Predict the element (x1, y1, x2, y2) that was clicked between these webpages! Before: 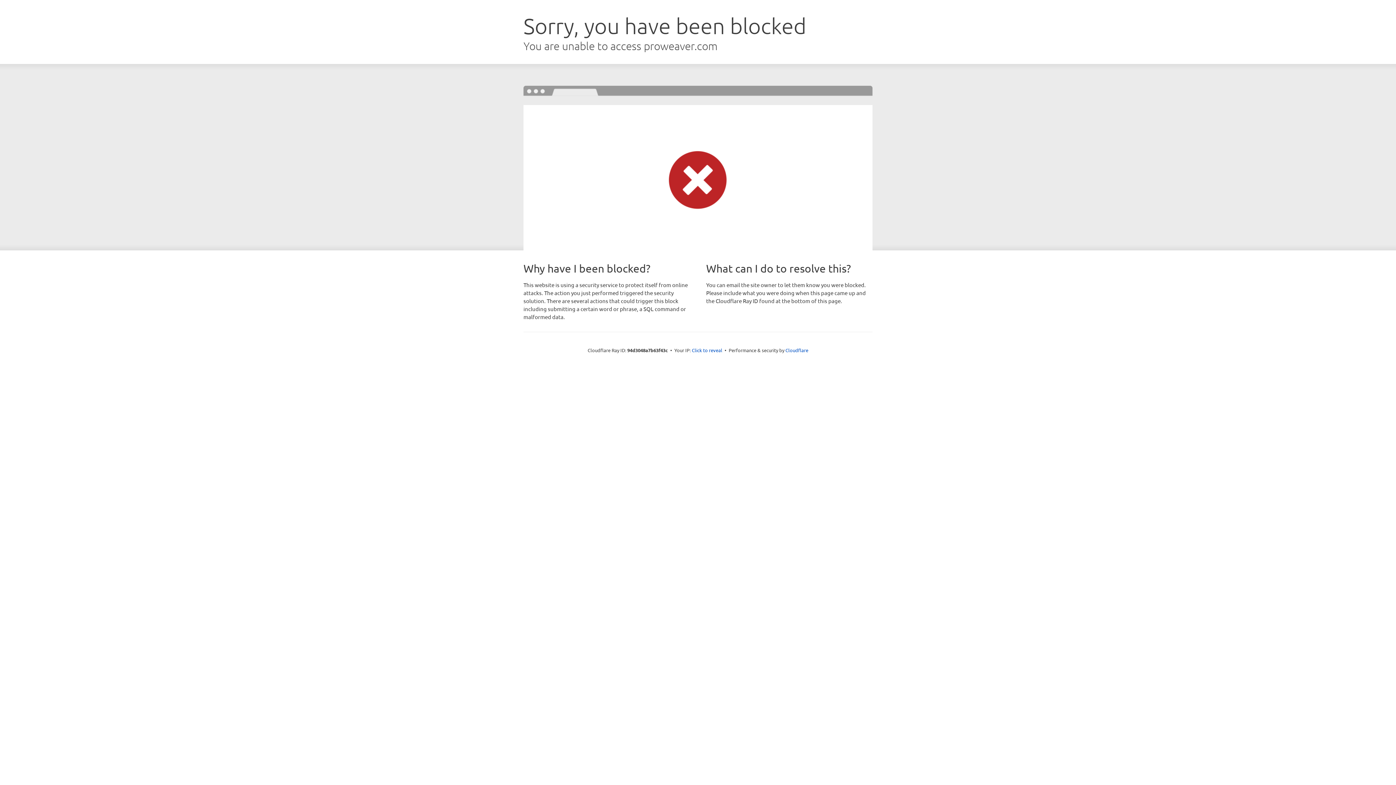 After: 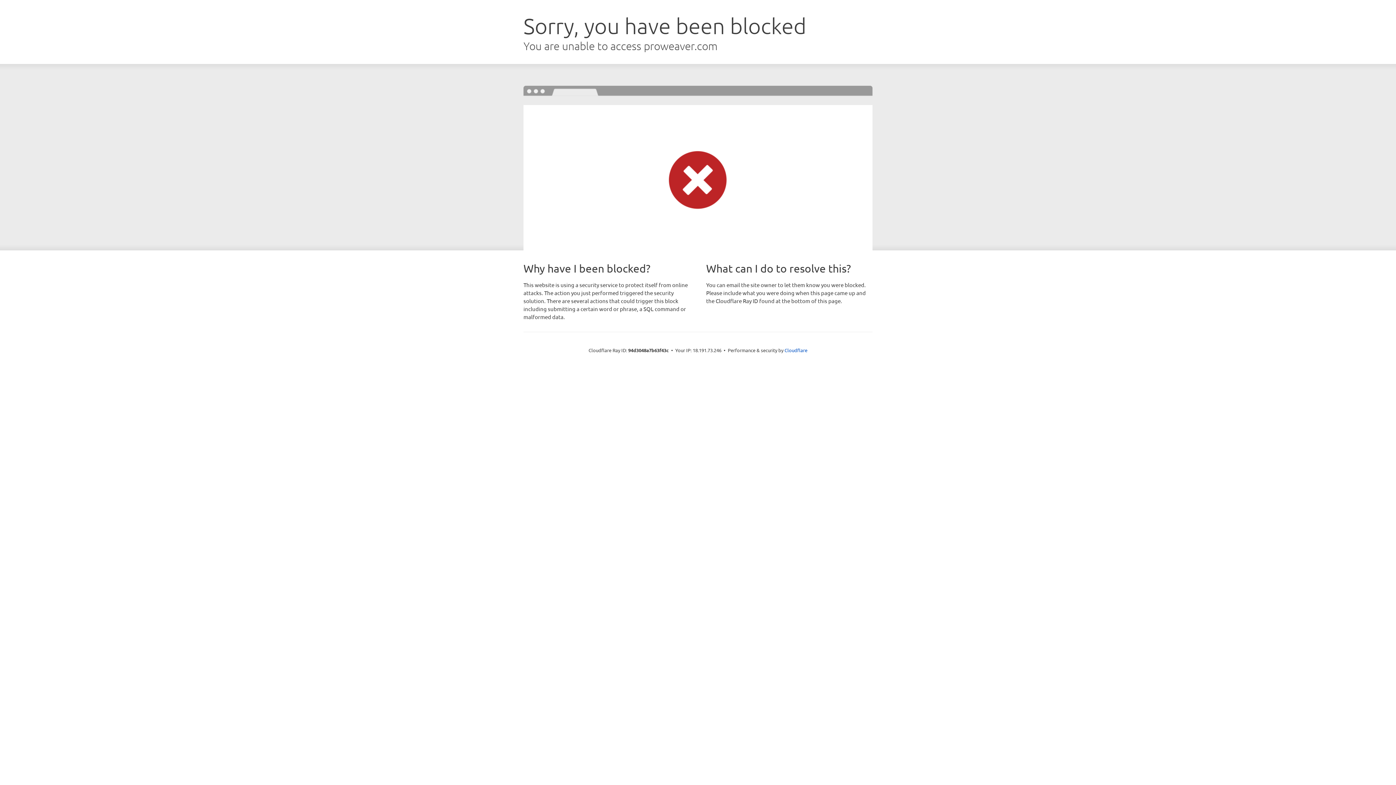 Action: label: Click to reveal bbox: (692, 346, 722, 353)